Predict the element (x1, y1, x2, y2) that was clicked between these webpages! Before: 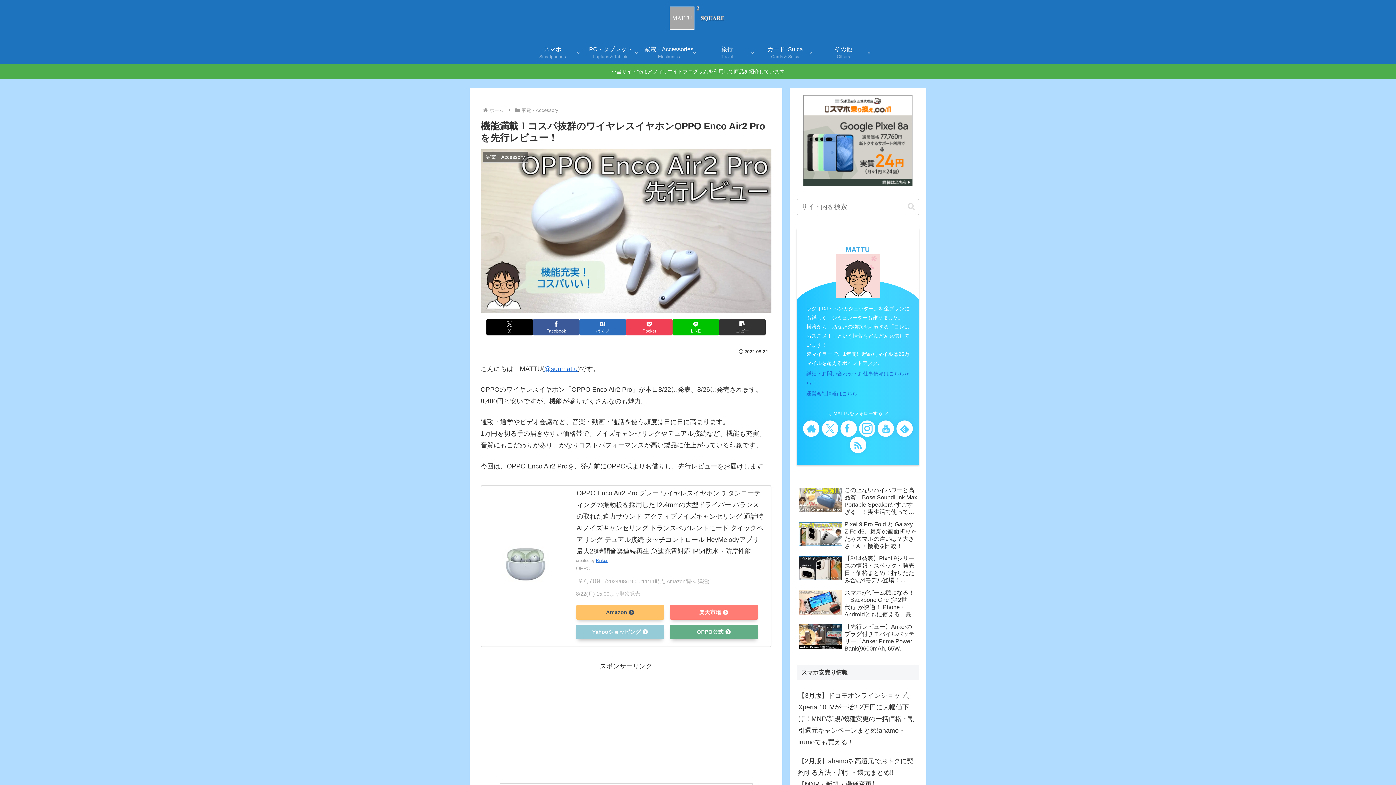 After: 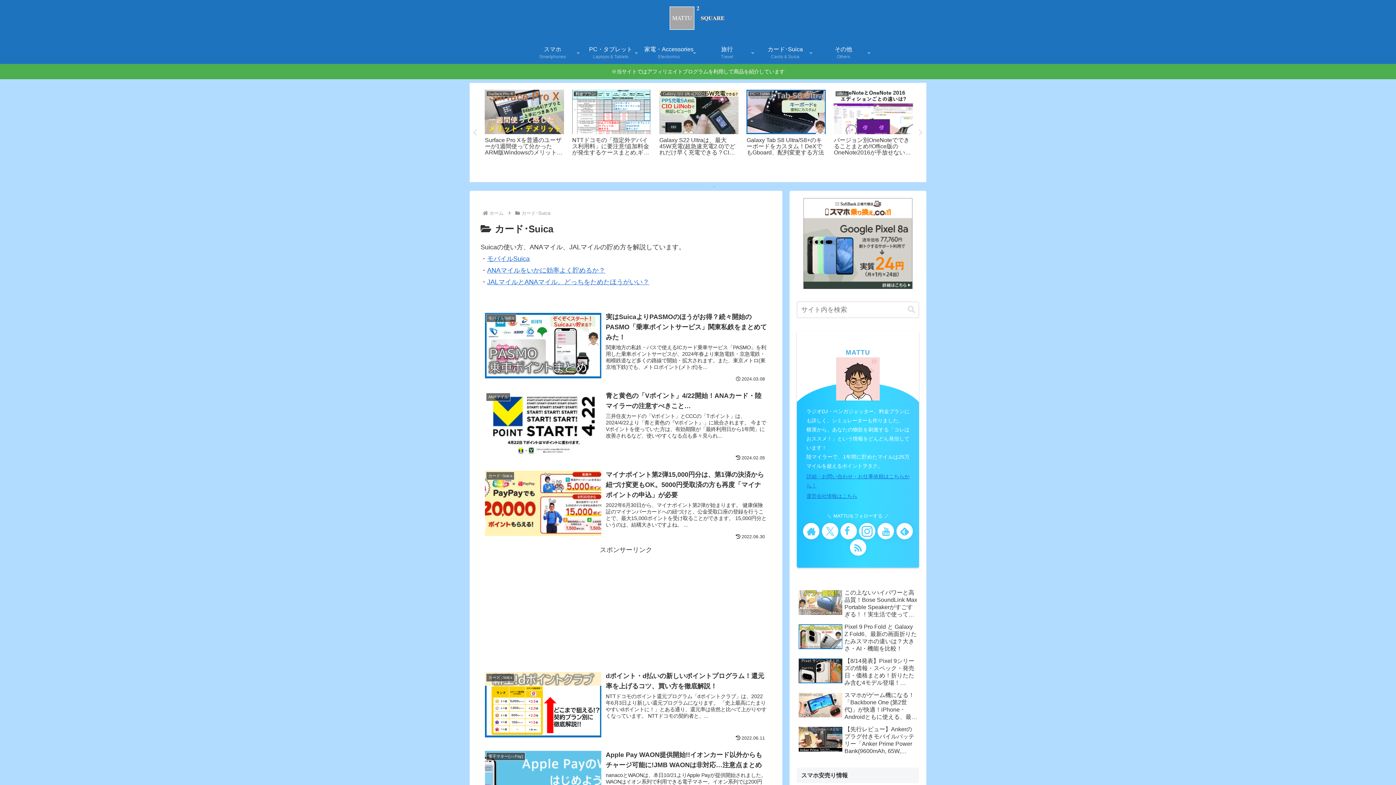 Action: label: カード･Suica
Cards & Suica bbox: (756, 42, 814, 64)